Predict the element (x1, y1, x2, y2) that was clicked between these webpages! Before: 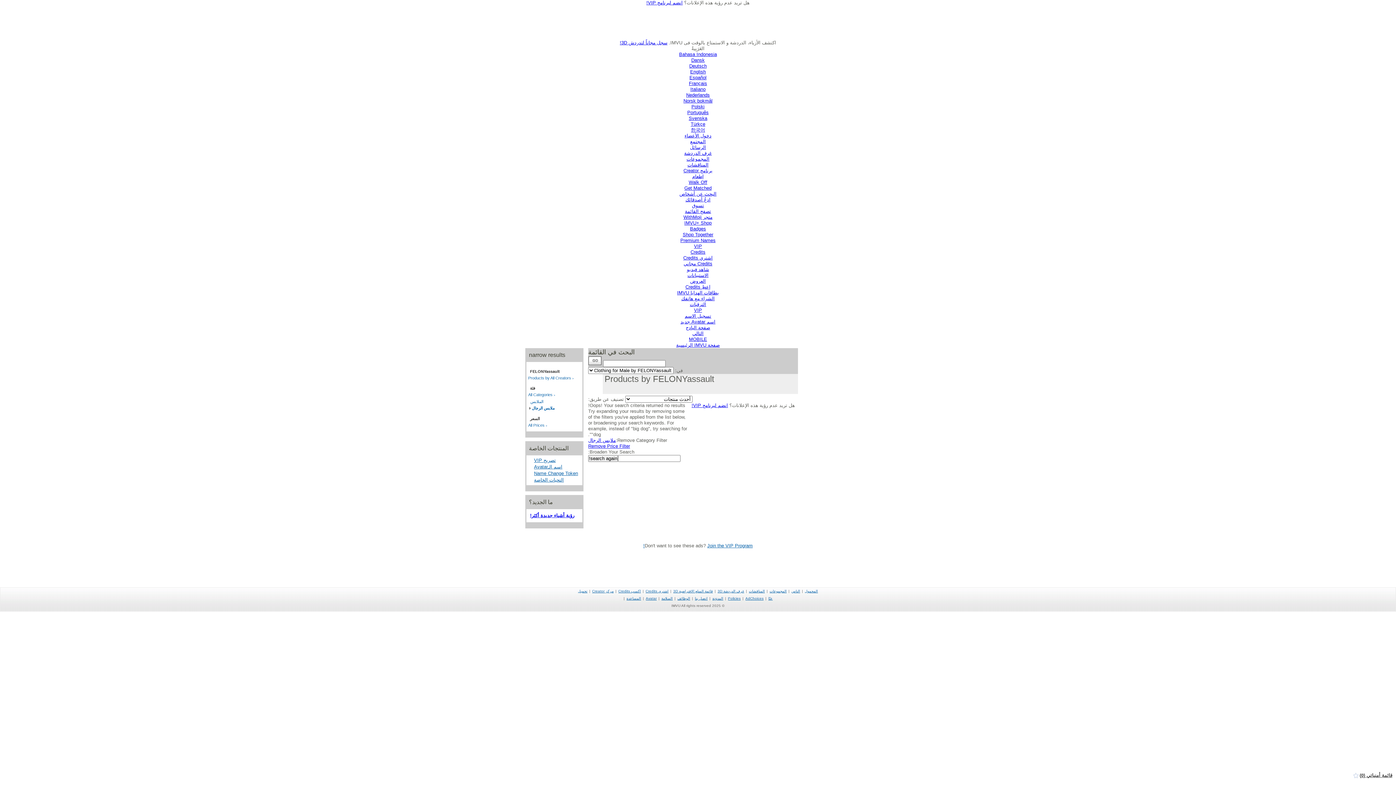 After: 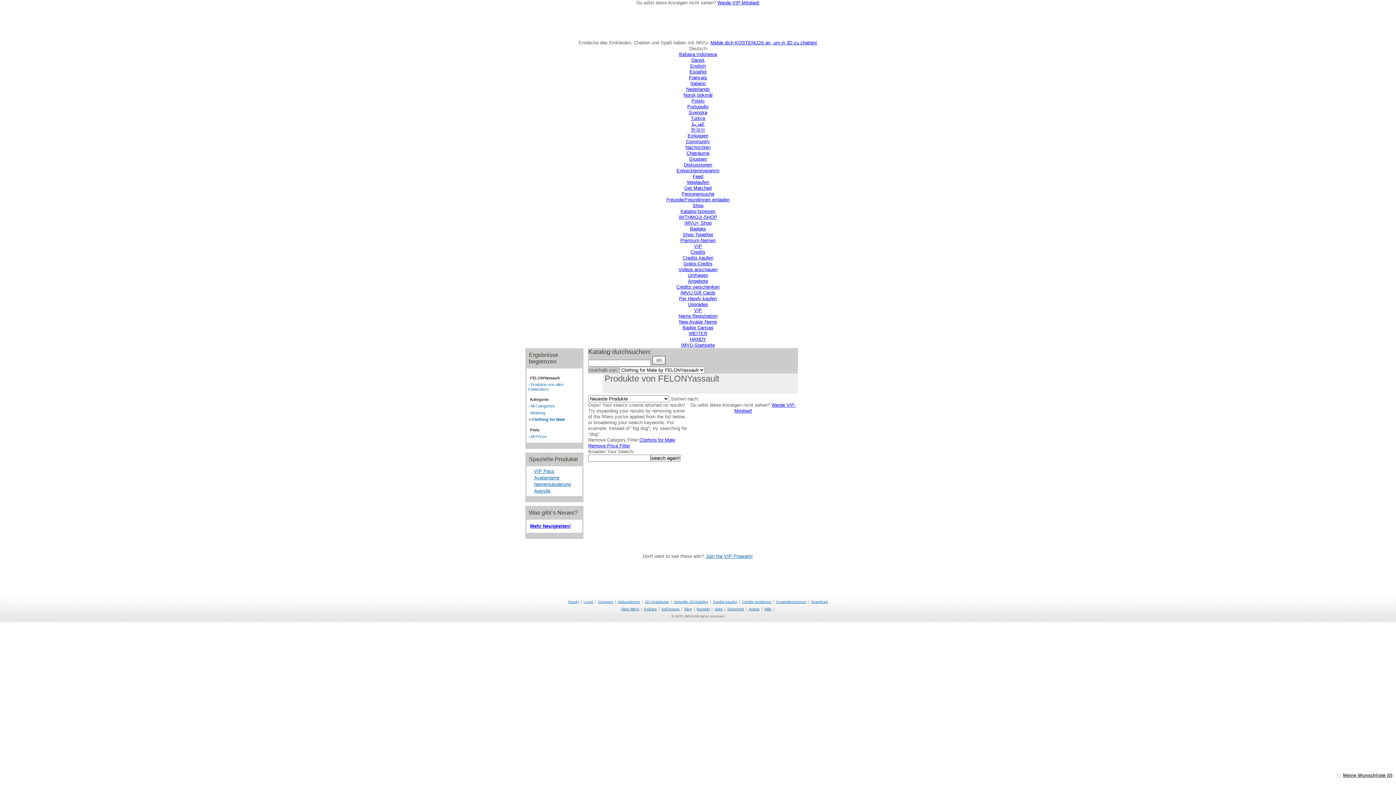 Action: bbox: (689, 63, 706, 68) label: Deutsch